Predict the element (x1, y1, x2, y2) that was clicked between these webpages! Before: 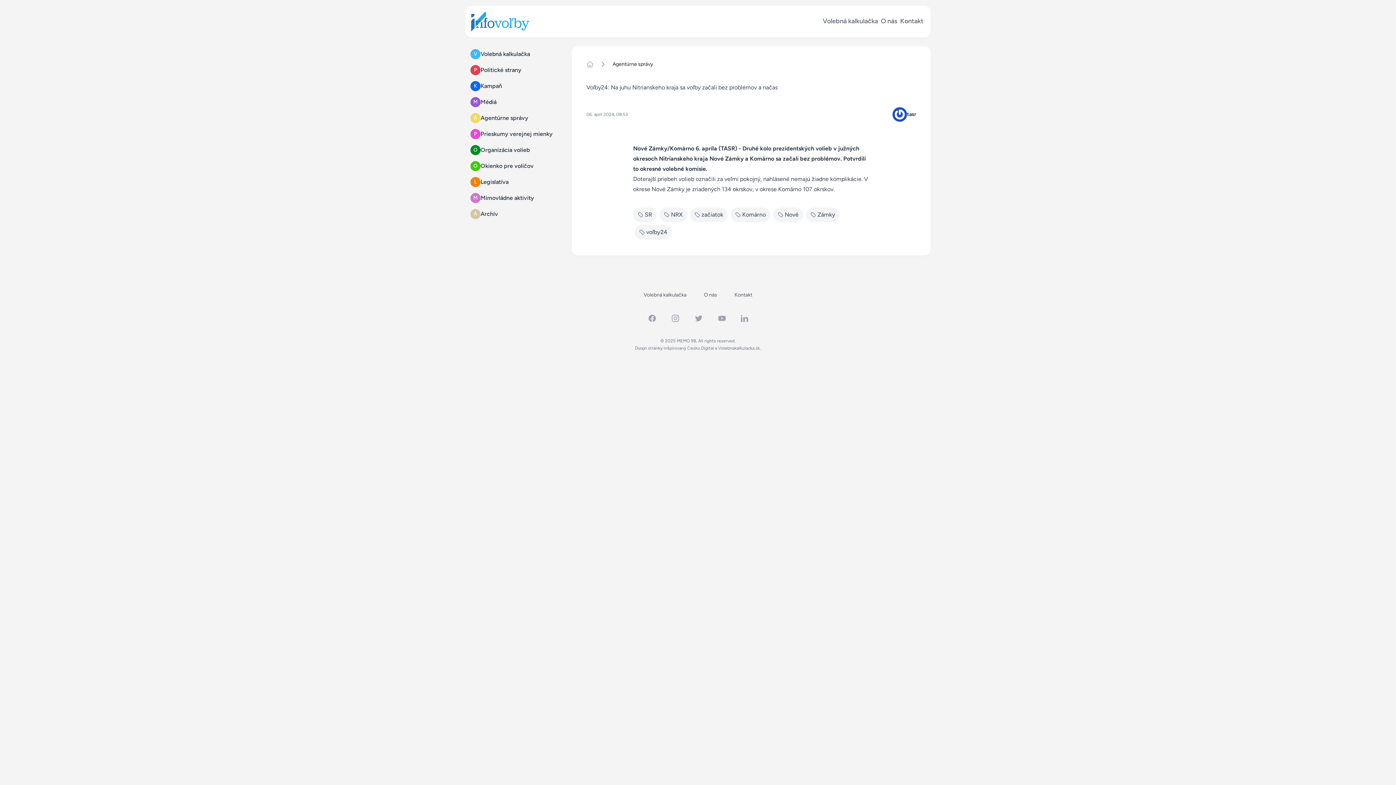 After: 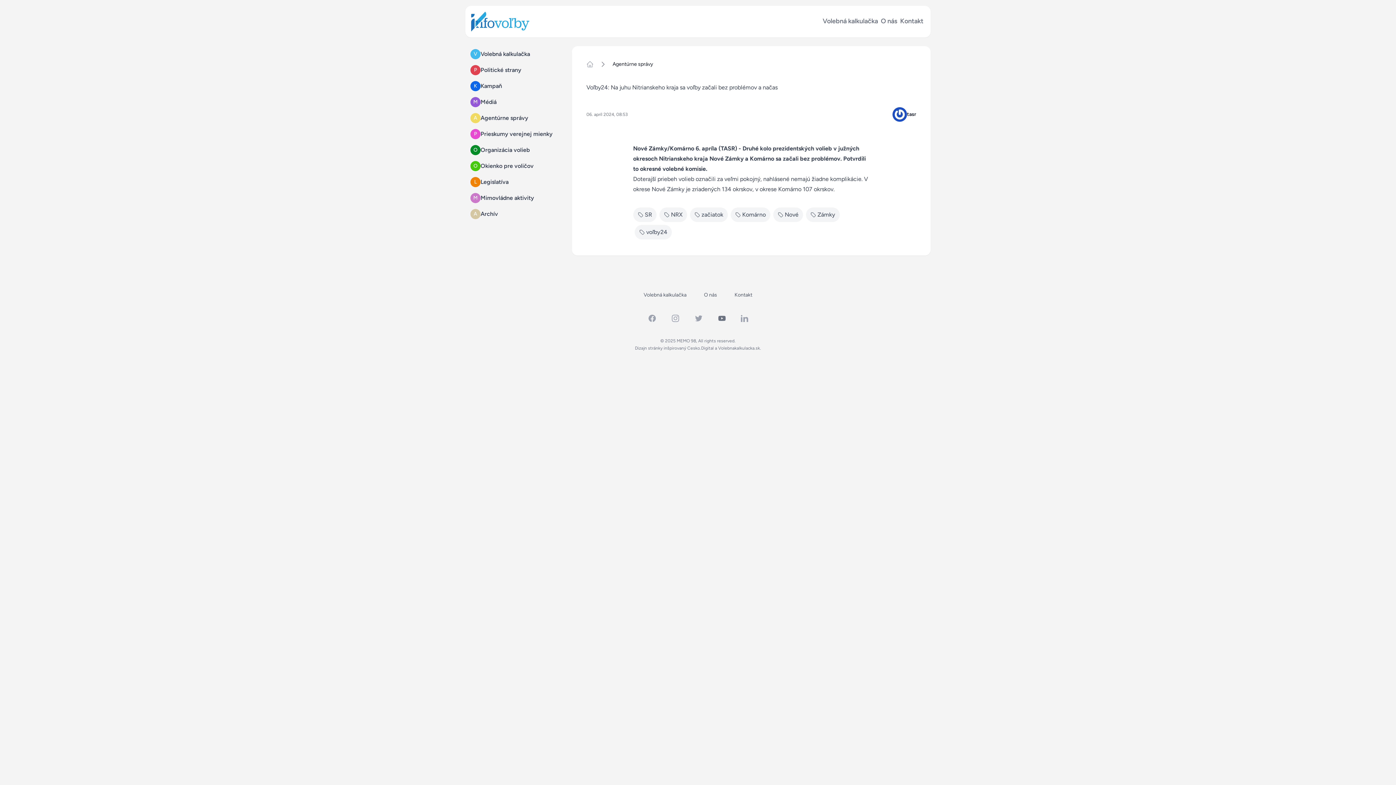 Action: label: YouTube bbox: (717, 314, 726, 322)